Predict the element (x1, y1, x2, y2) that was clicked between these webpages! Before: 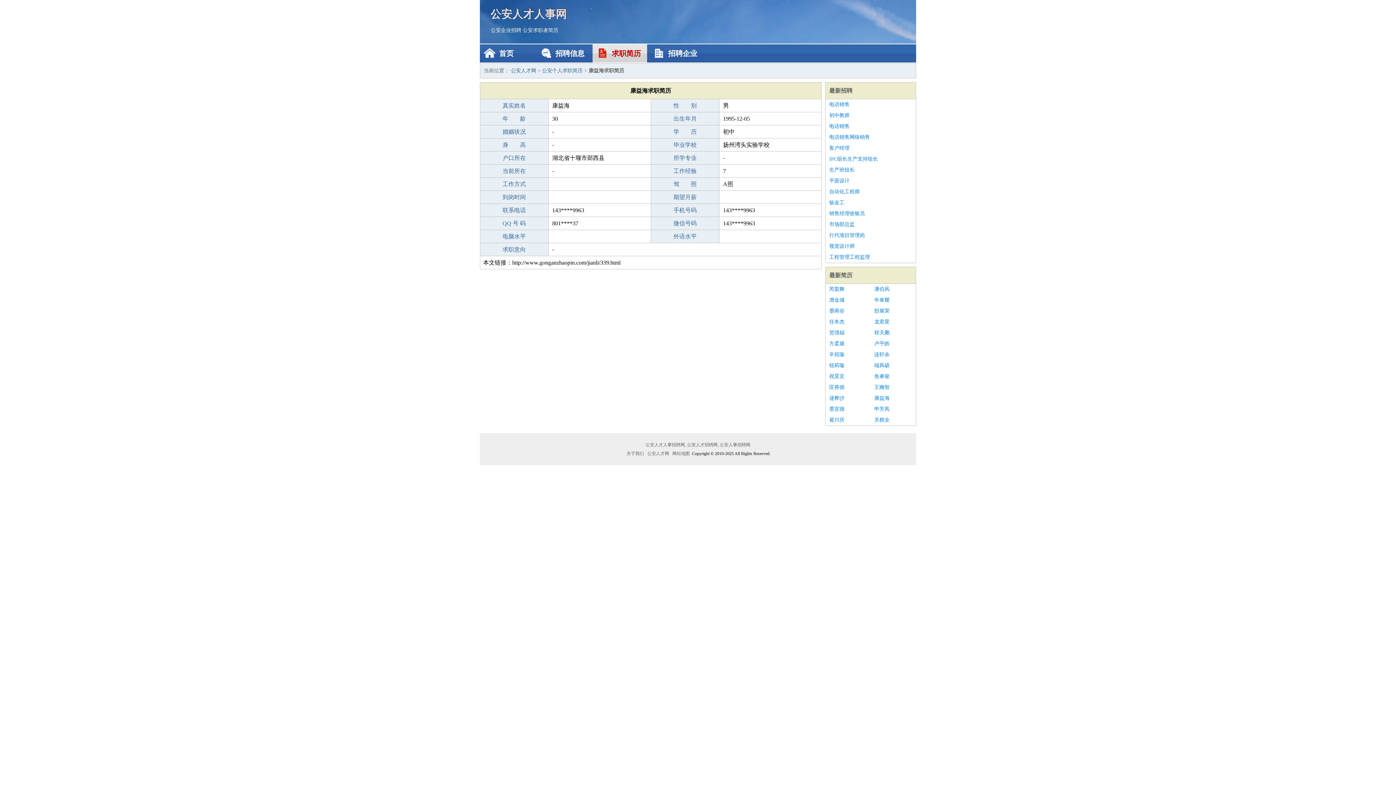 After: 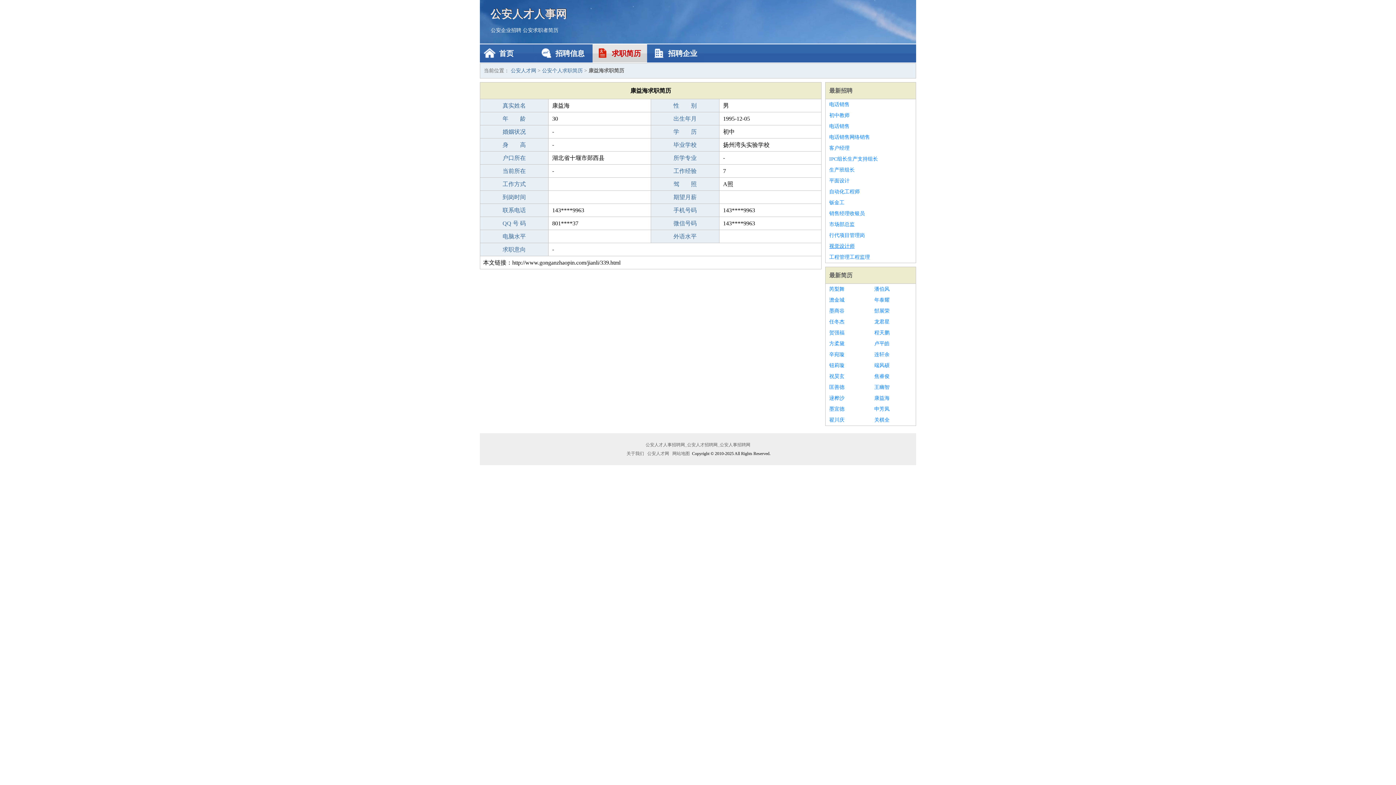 Action: label: 视觉设计师 bbox: (829, 241, 912, 252)